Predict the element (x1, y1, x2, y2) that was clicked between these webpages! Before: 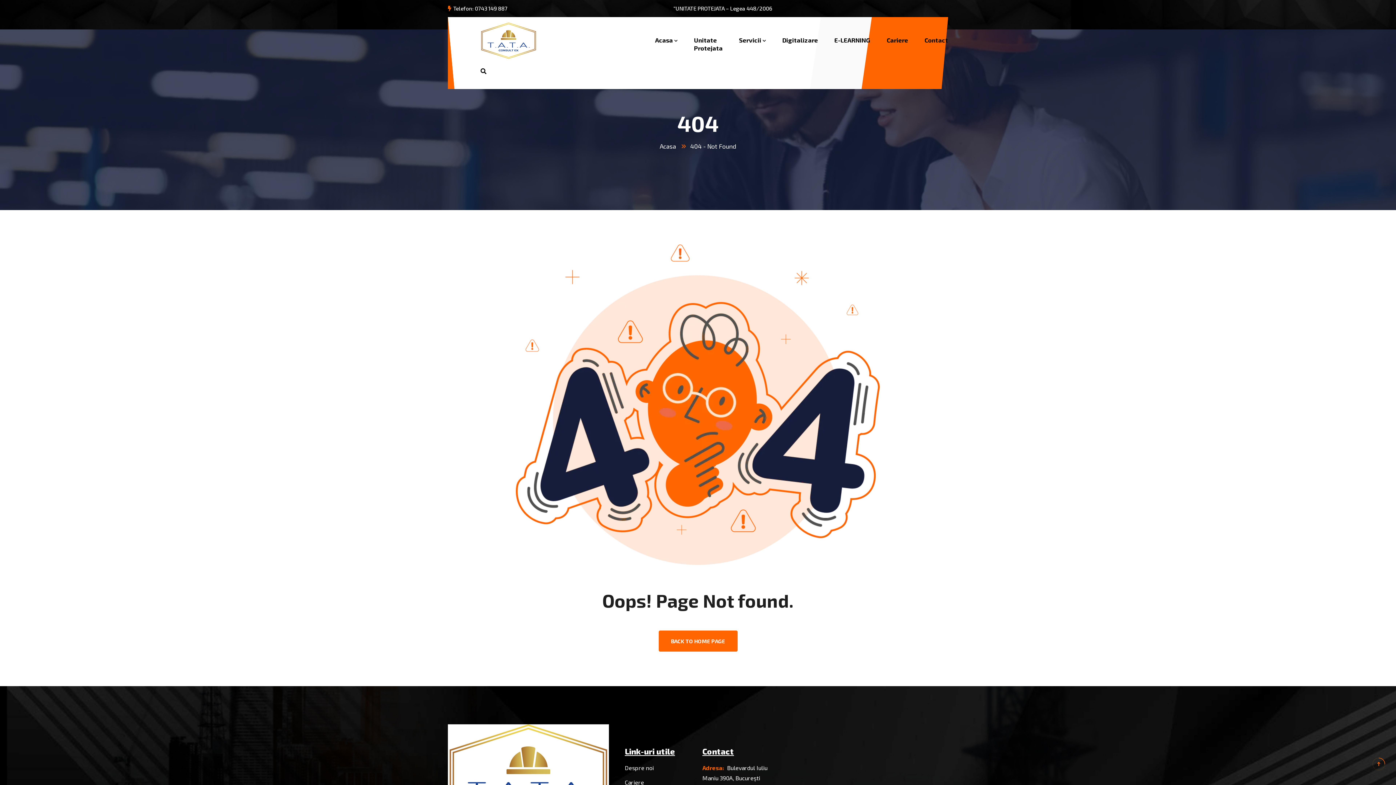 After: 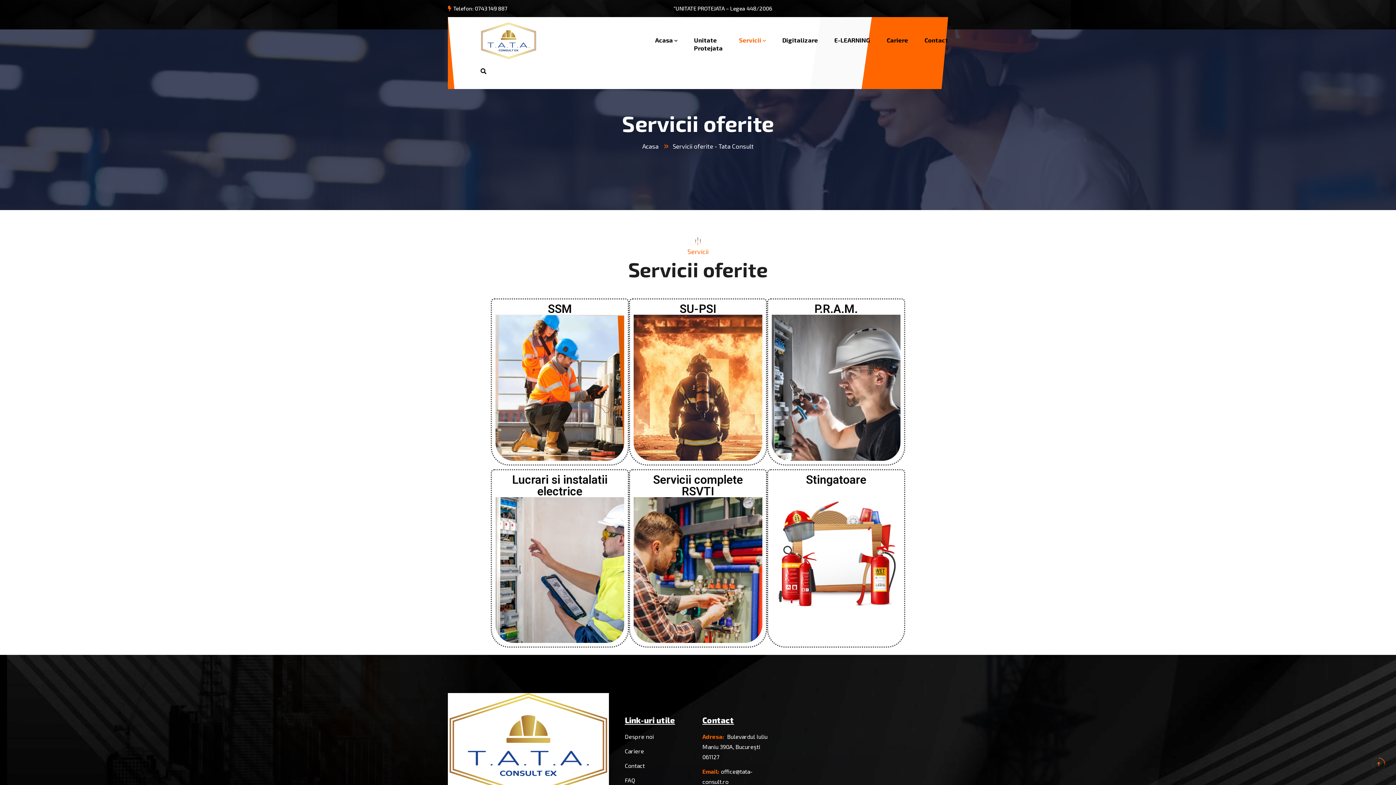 Action: label: Servicii bbox: (739, 26, 766, 55)